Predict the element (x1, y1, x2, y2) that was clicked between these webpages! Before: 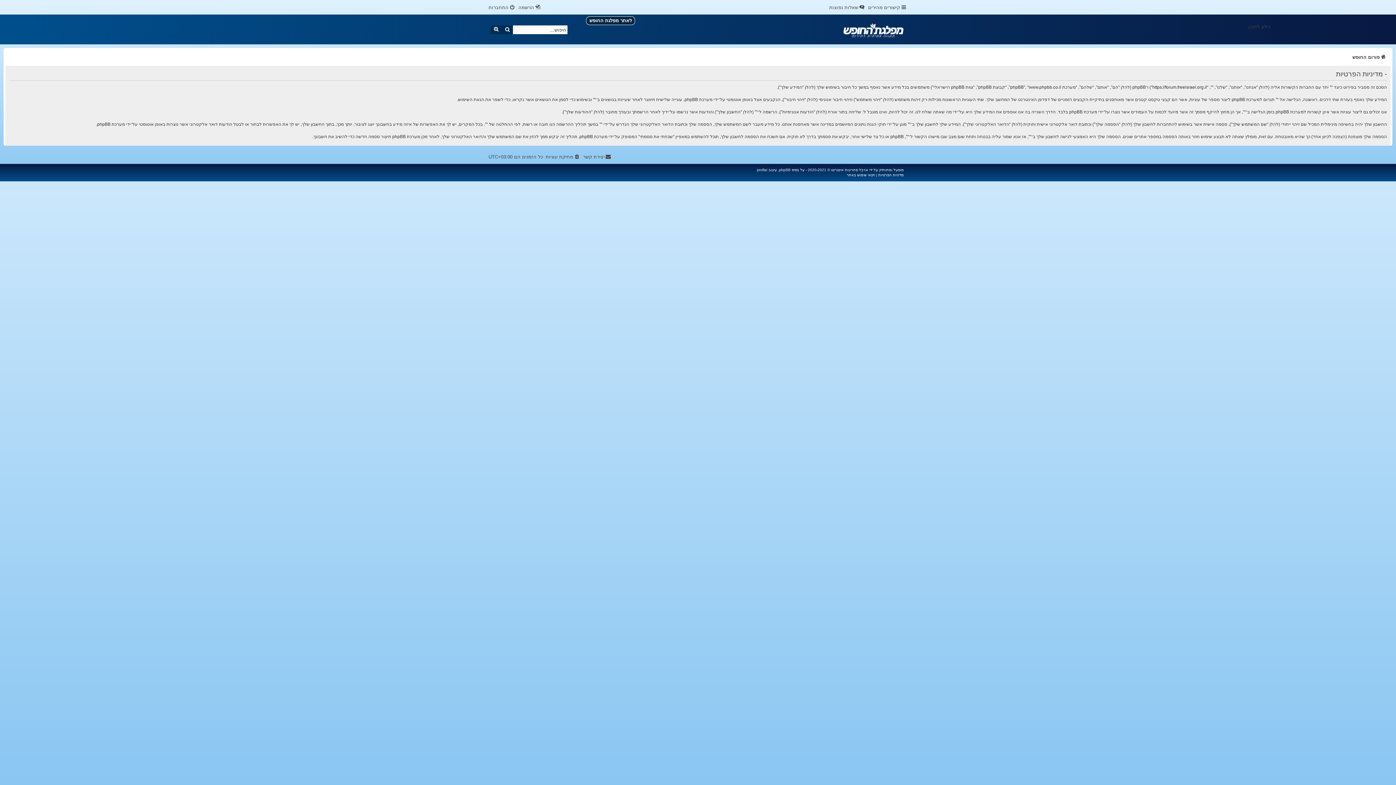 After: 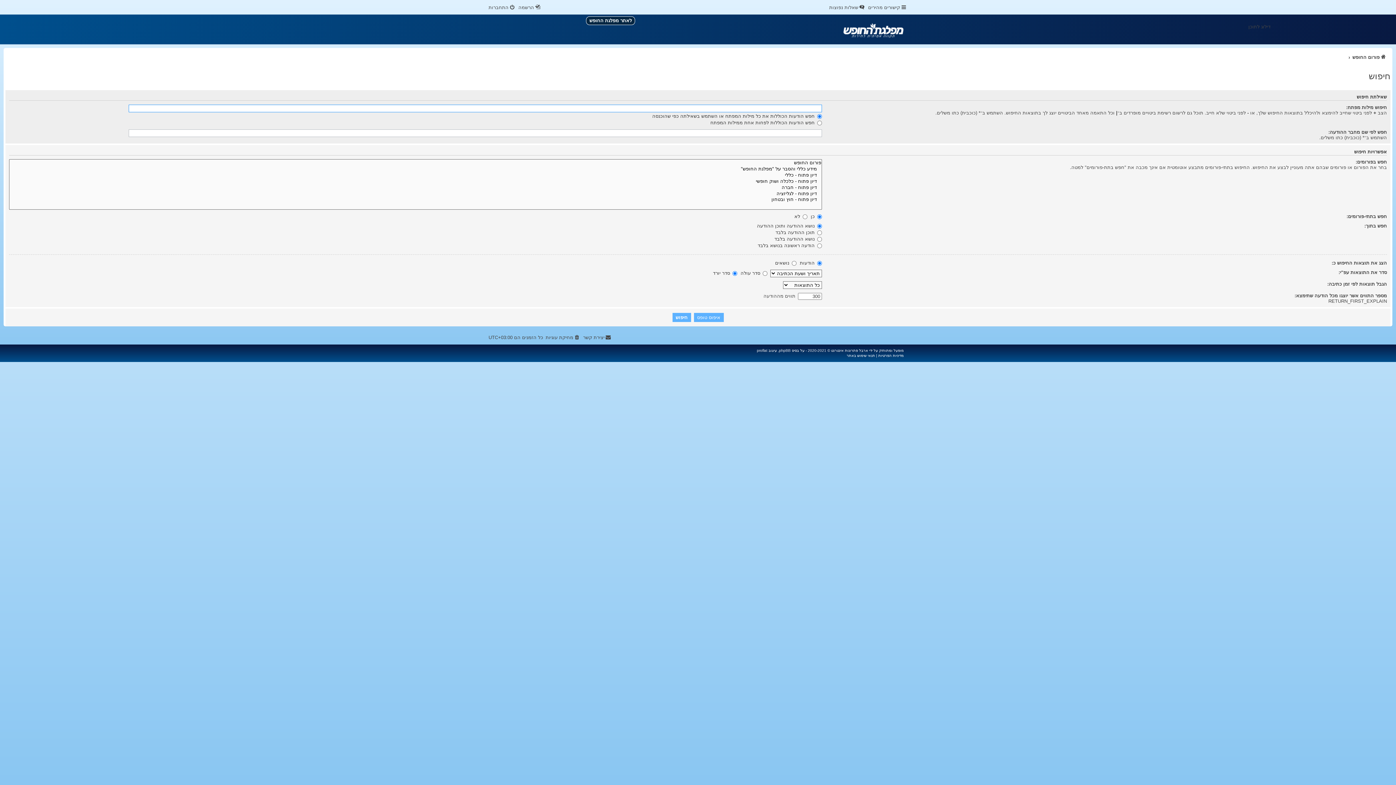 Action: bbox: (490, 25, 501, 34) label: חיפוש מתקדם